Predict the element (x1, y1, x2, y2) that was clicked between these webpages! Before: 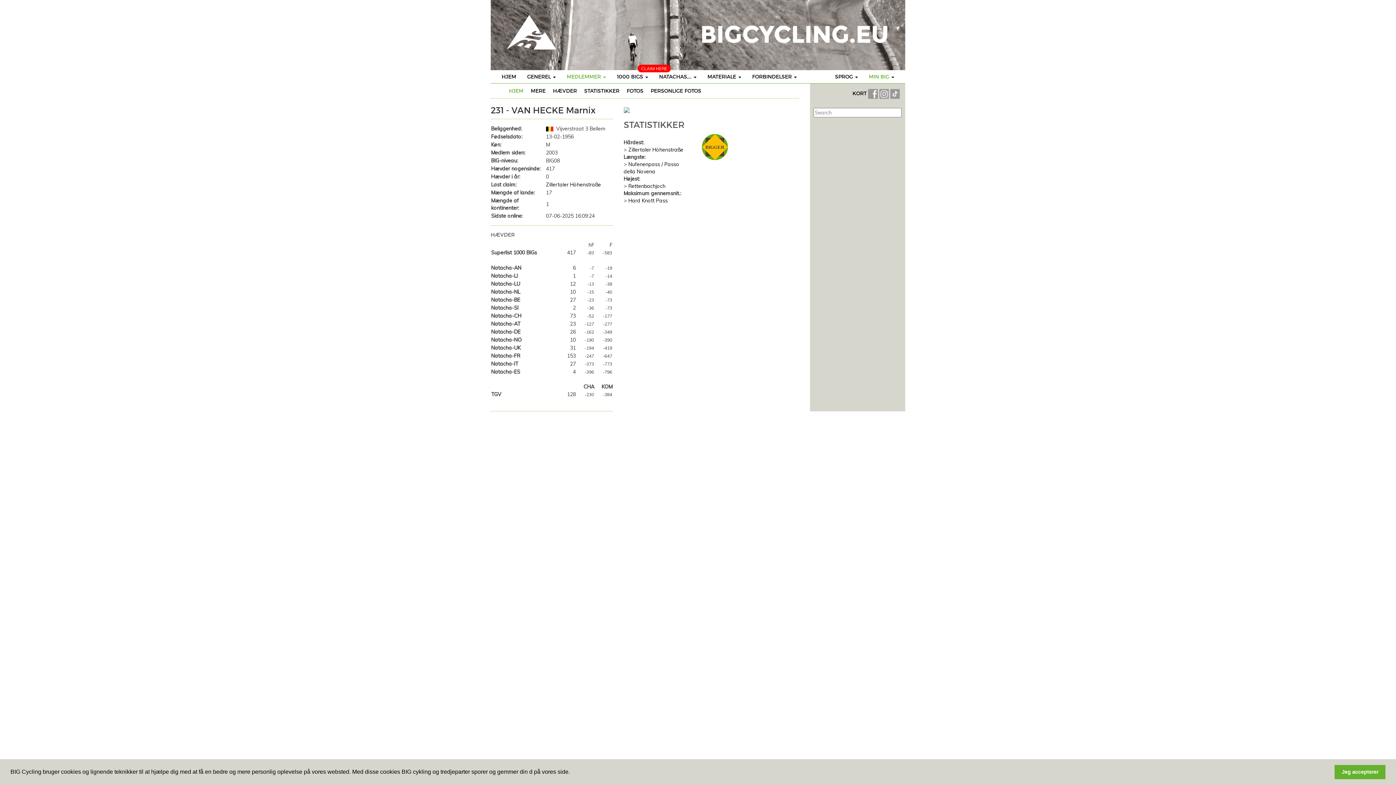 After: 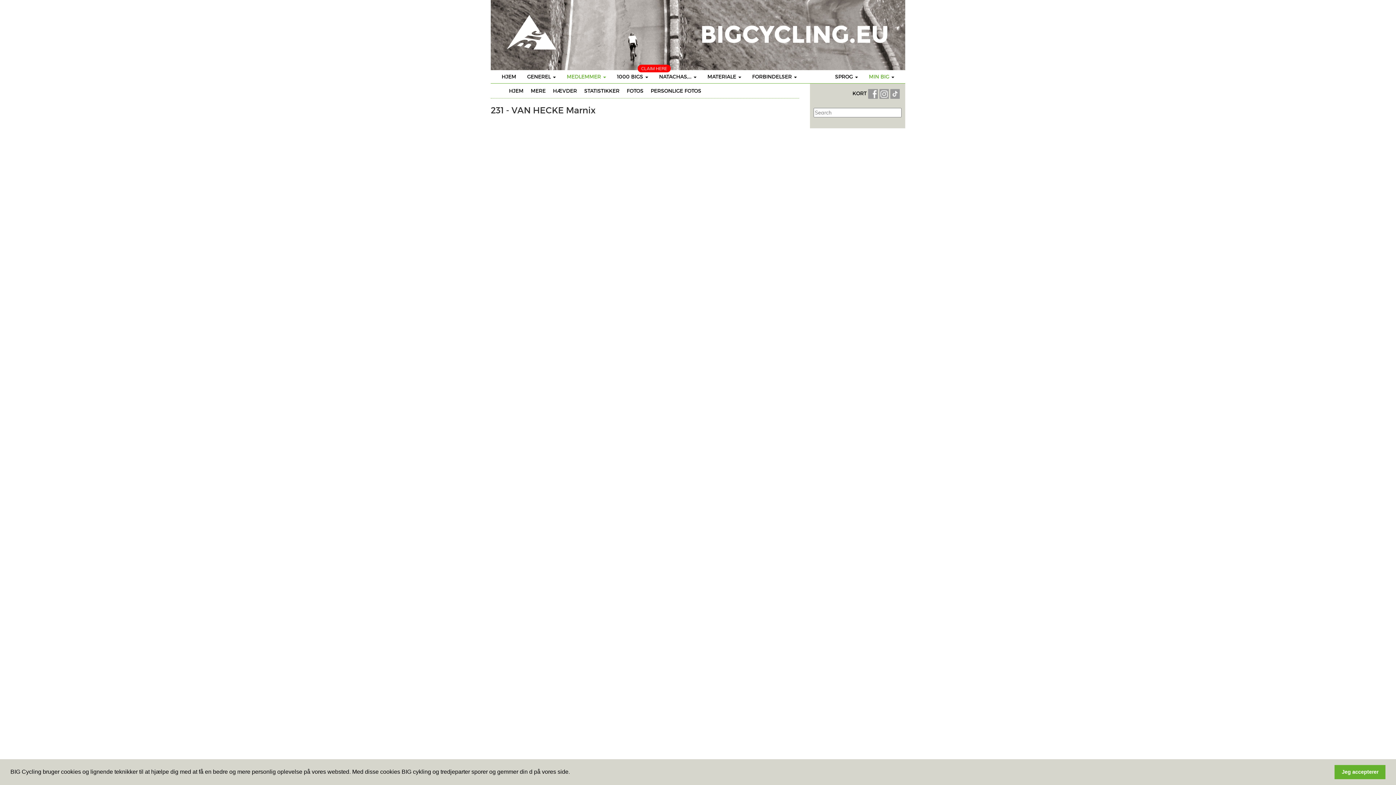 Action: bbox: (650, 87, 701, 94) label: PERSONLIGE FOTOS